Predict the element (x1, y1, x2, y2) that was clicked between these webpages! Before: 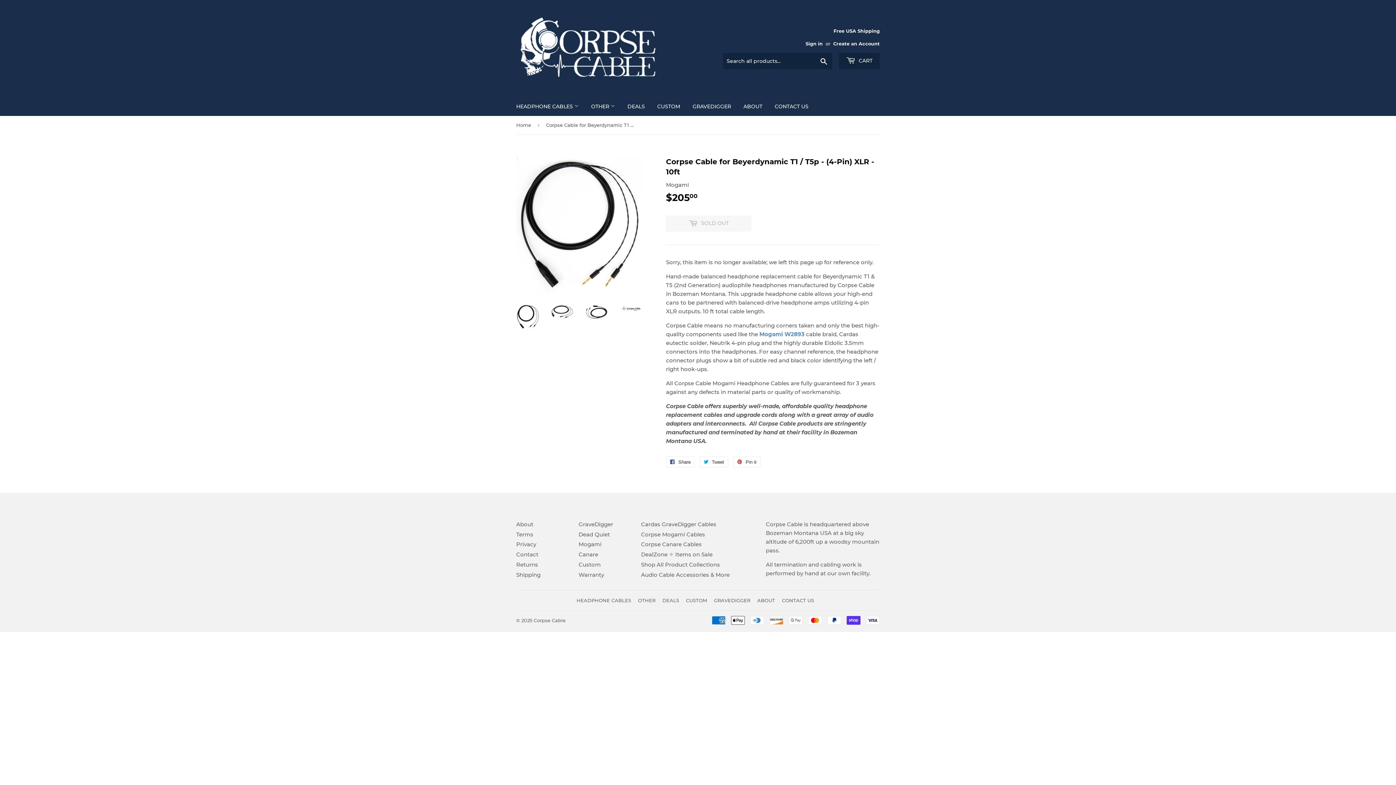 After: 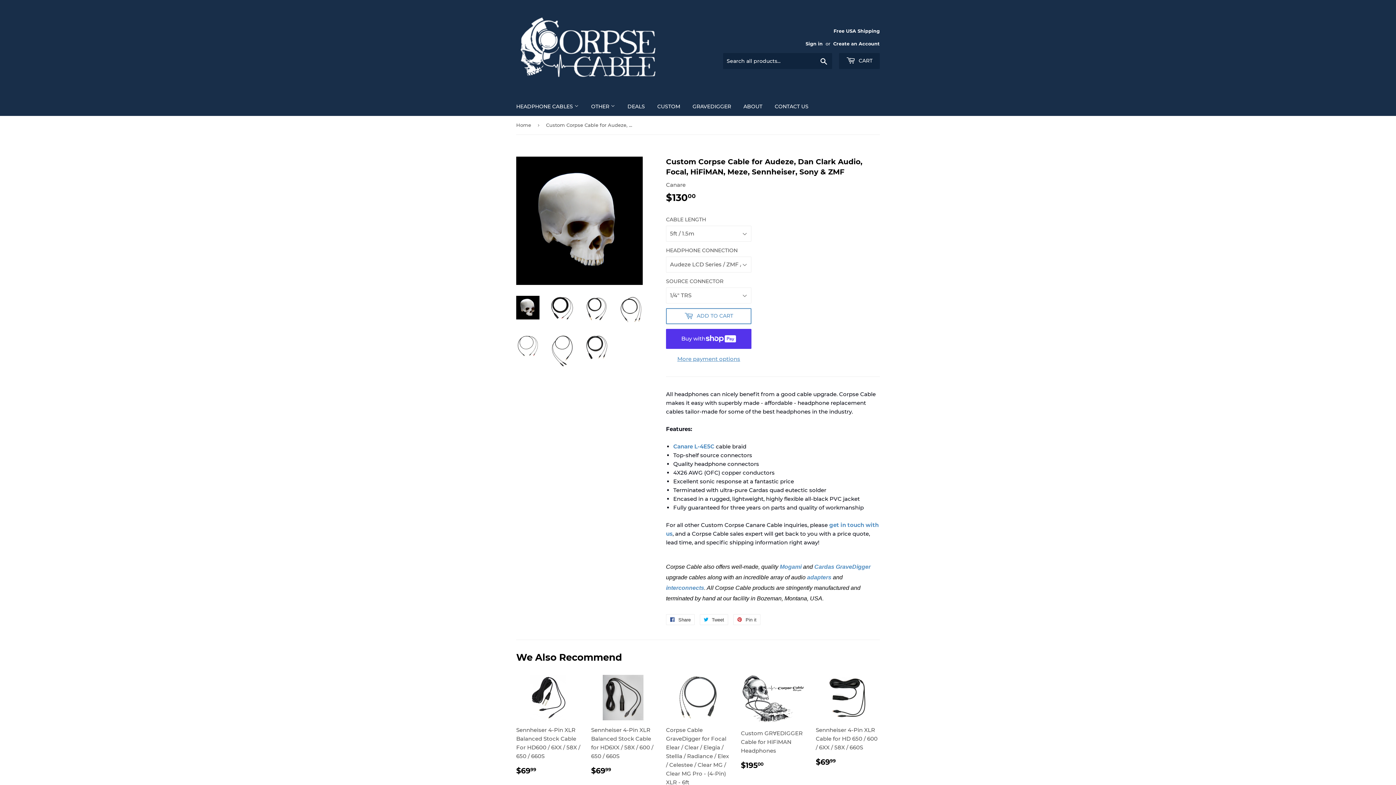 Action: bbox: (641, 541, 701, 548) label: Corpse Canare Cables